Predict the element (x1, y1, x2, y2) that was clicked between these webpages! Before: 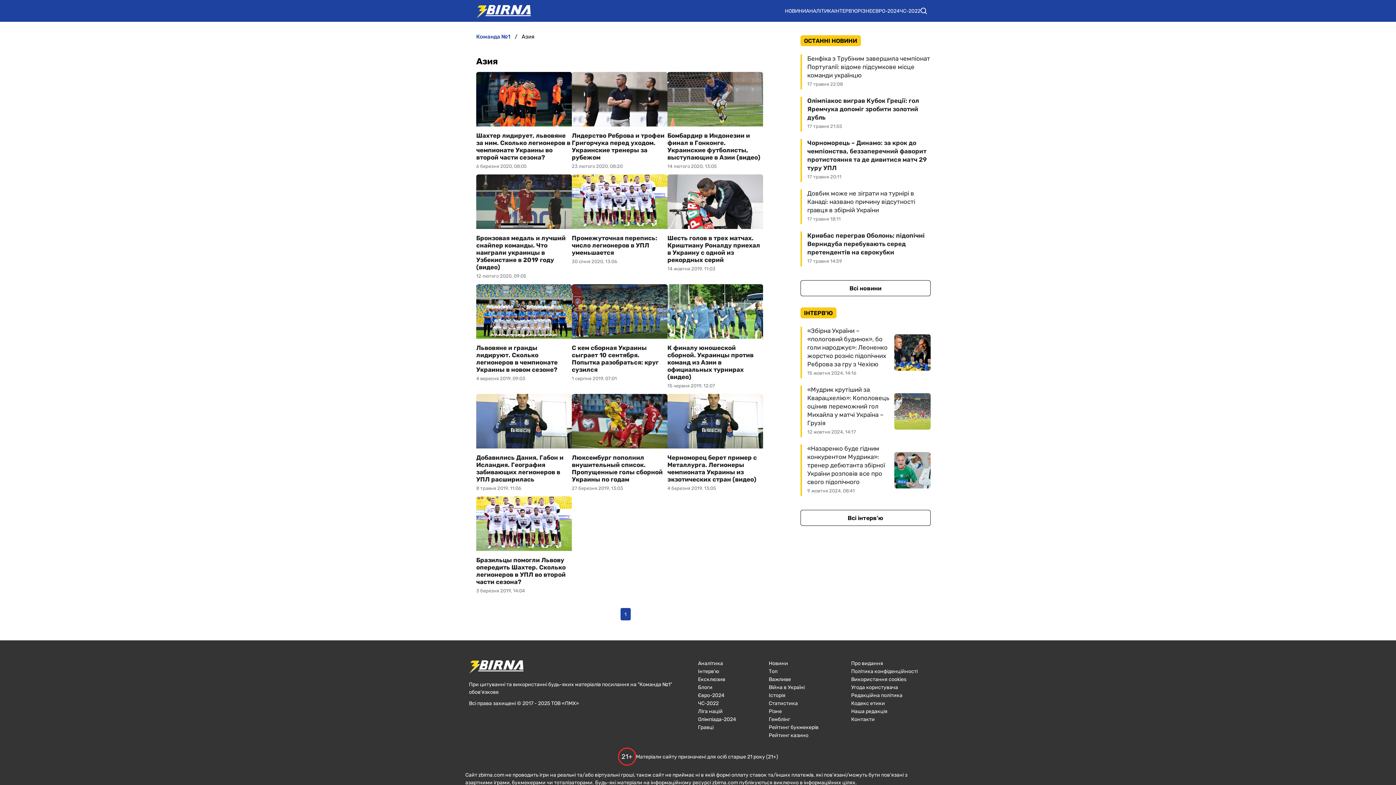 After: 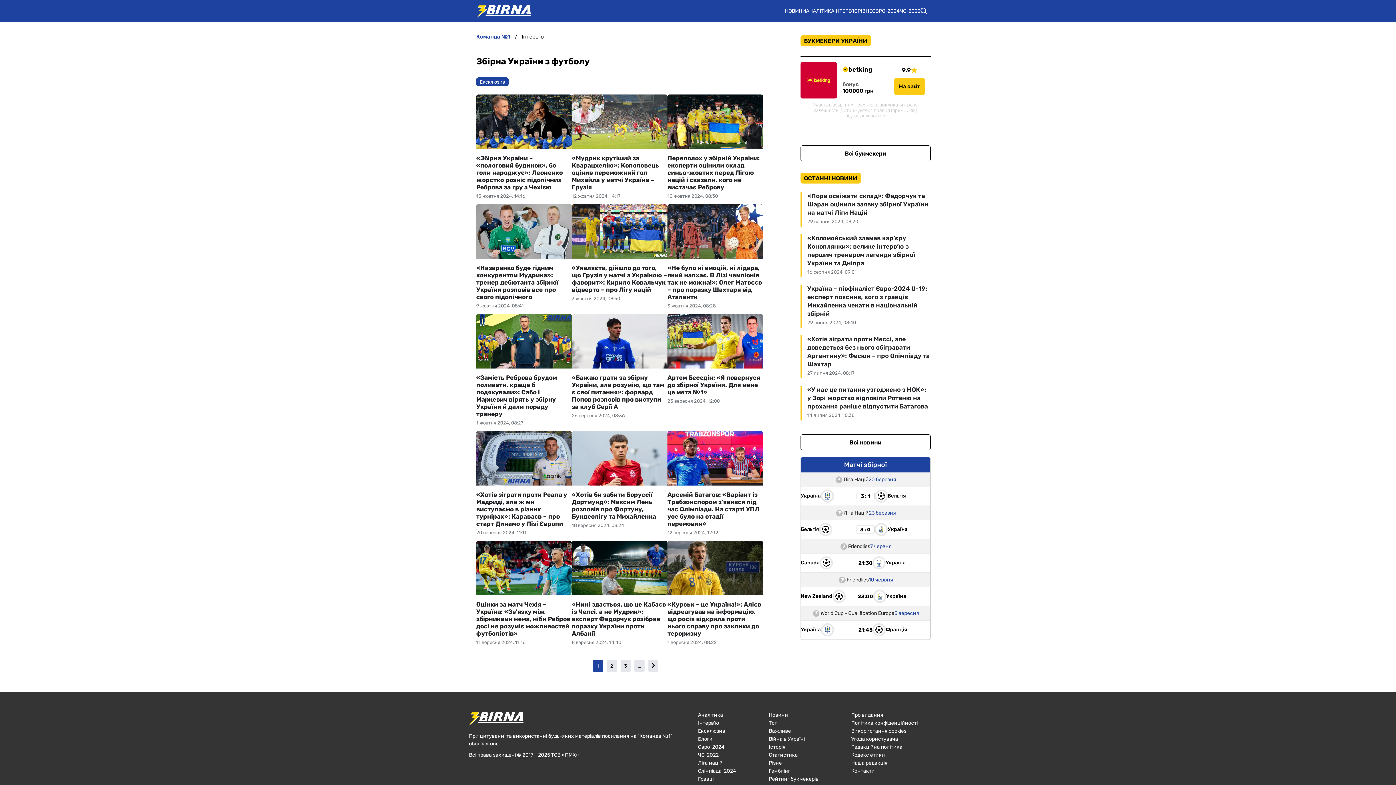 Action: label: Інтерв'ю bbox: (698, 668, 736, 674)